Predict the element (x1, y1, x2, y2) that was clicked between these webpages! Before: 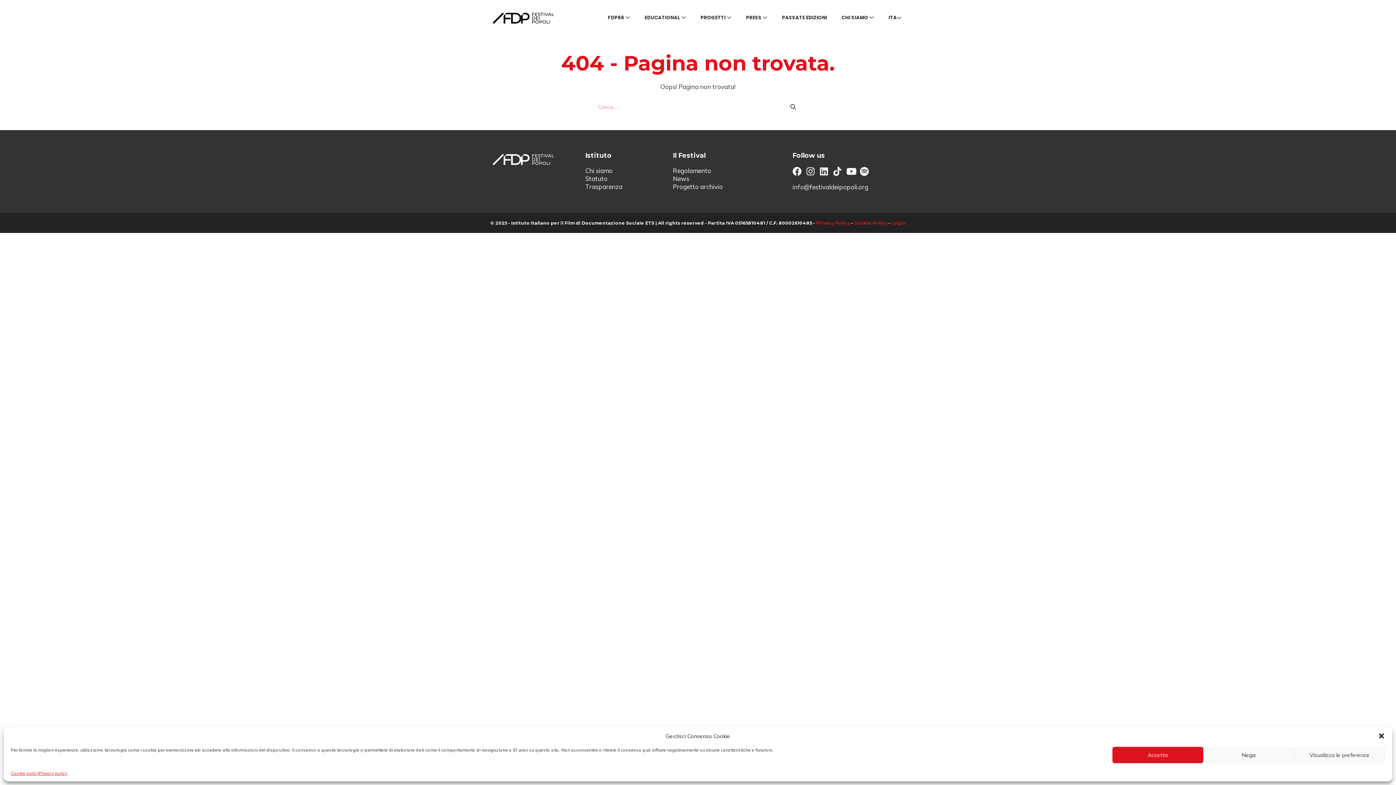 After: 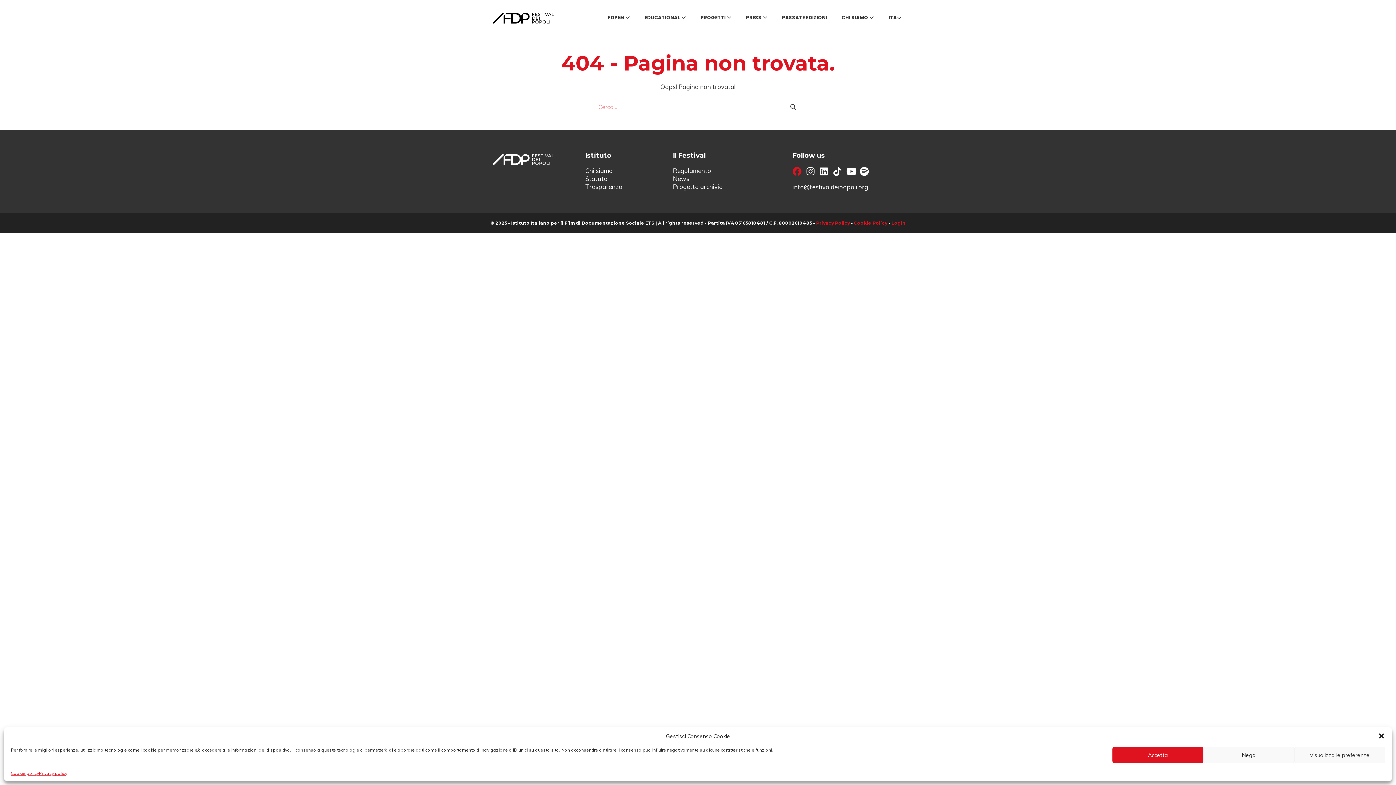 Action: bbox: (792, 166, 801, 176) label: Facebook